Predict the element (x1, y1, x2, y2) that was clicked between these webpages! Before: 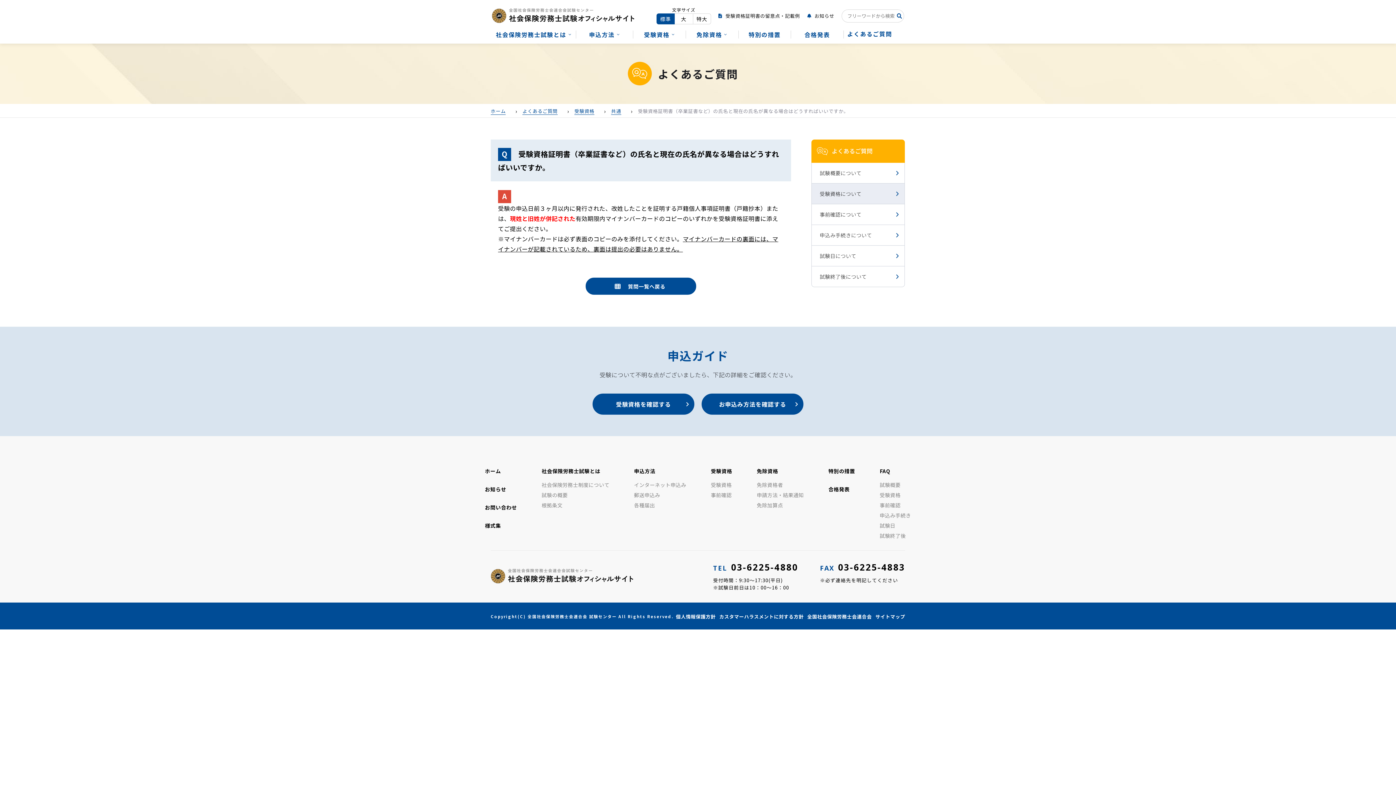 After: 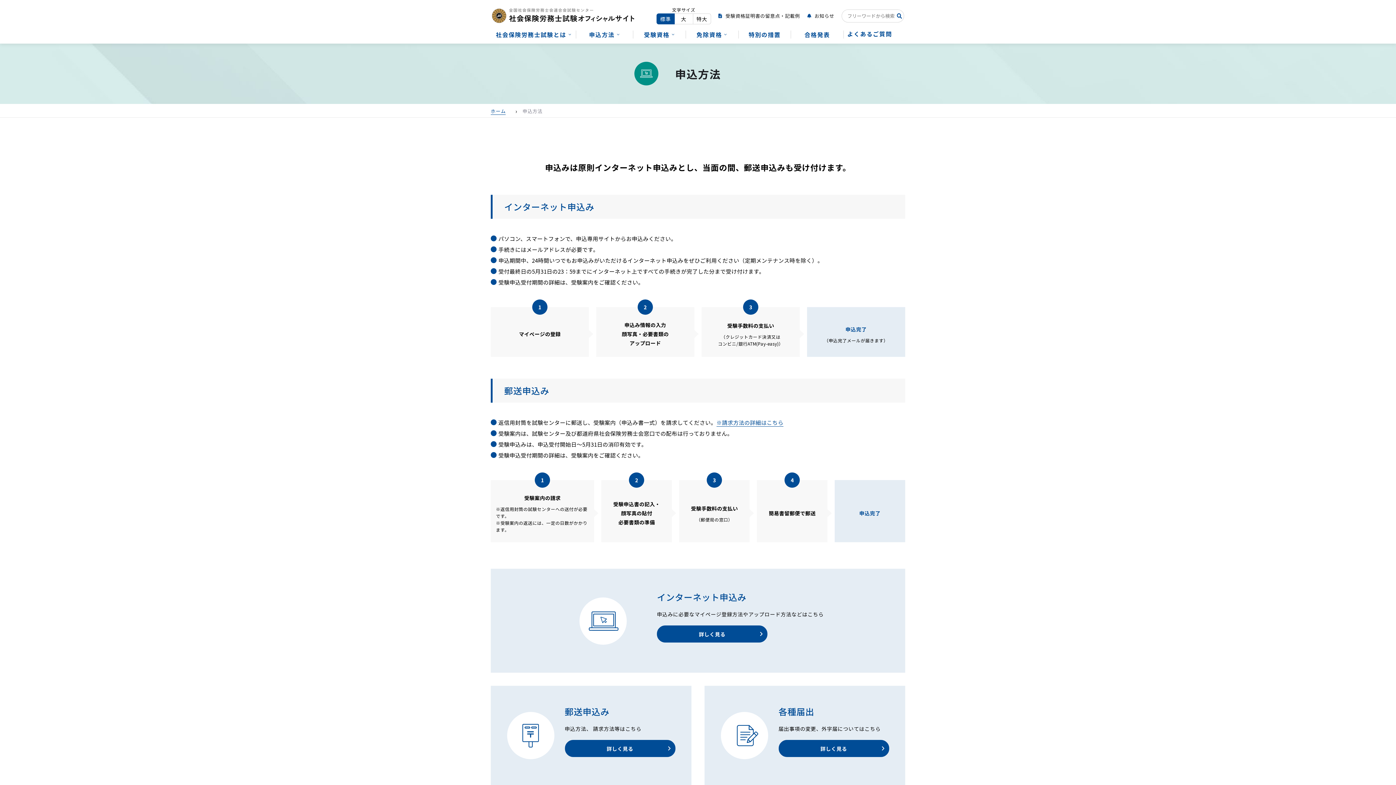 Action: bbox: (634, 467, 655, 474) label: 申込方法